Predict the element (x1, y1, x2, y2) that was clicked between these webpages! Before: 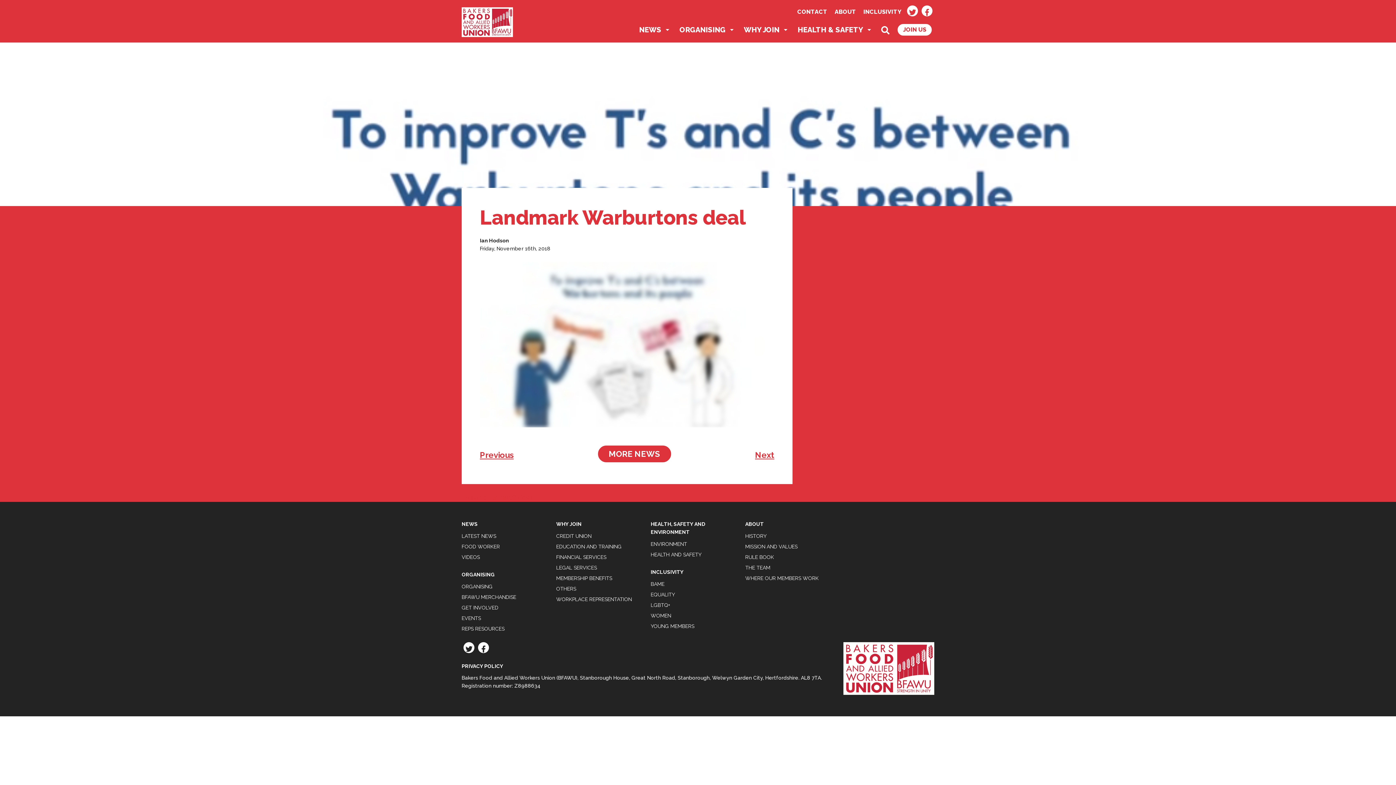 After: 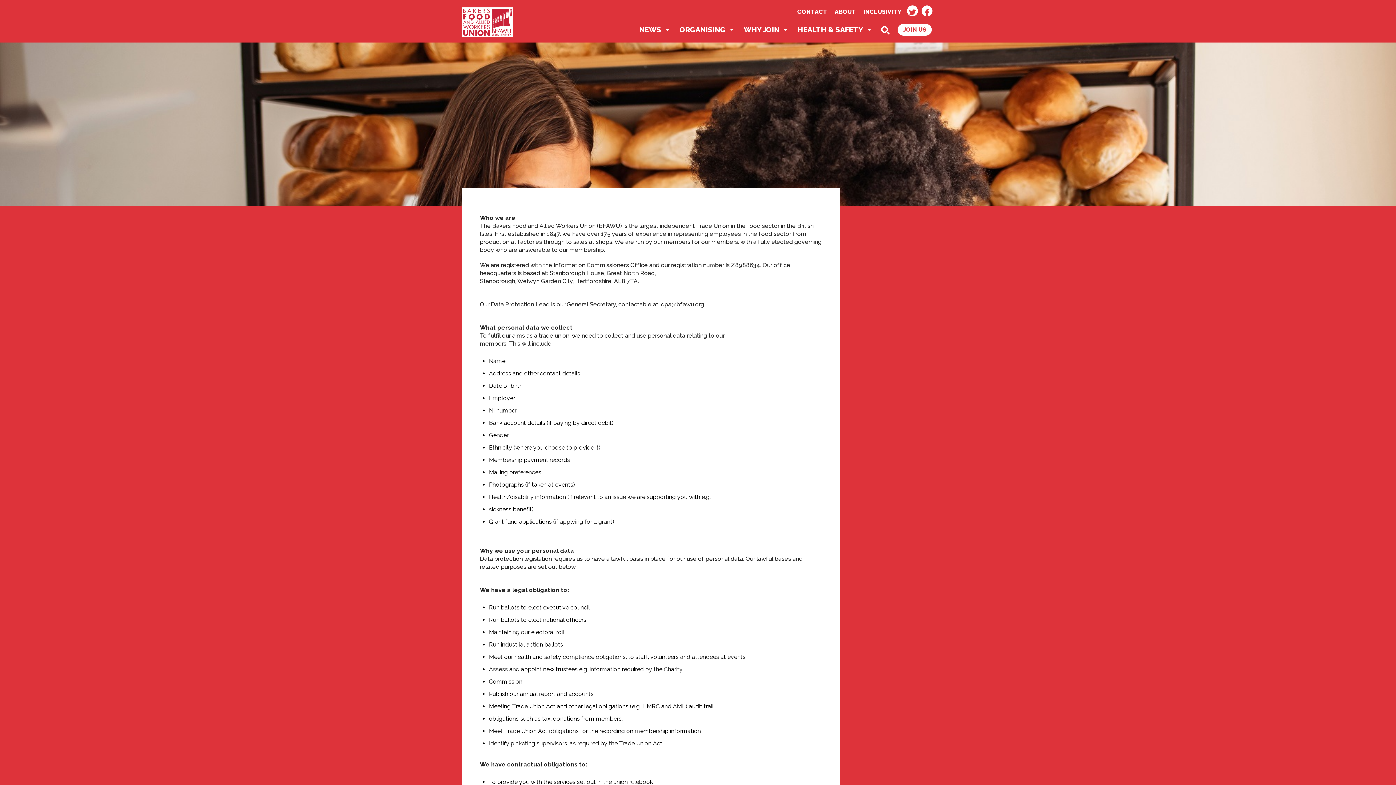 Action: label: PRIVACY POLICY bbox: (461, 663, 503, 669)